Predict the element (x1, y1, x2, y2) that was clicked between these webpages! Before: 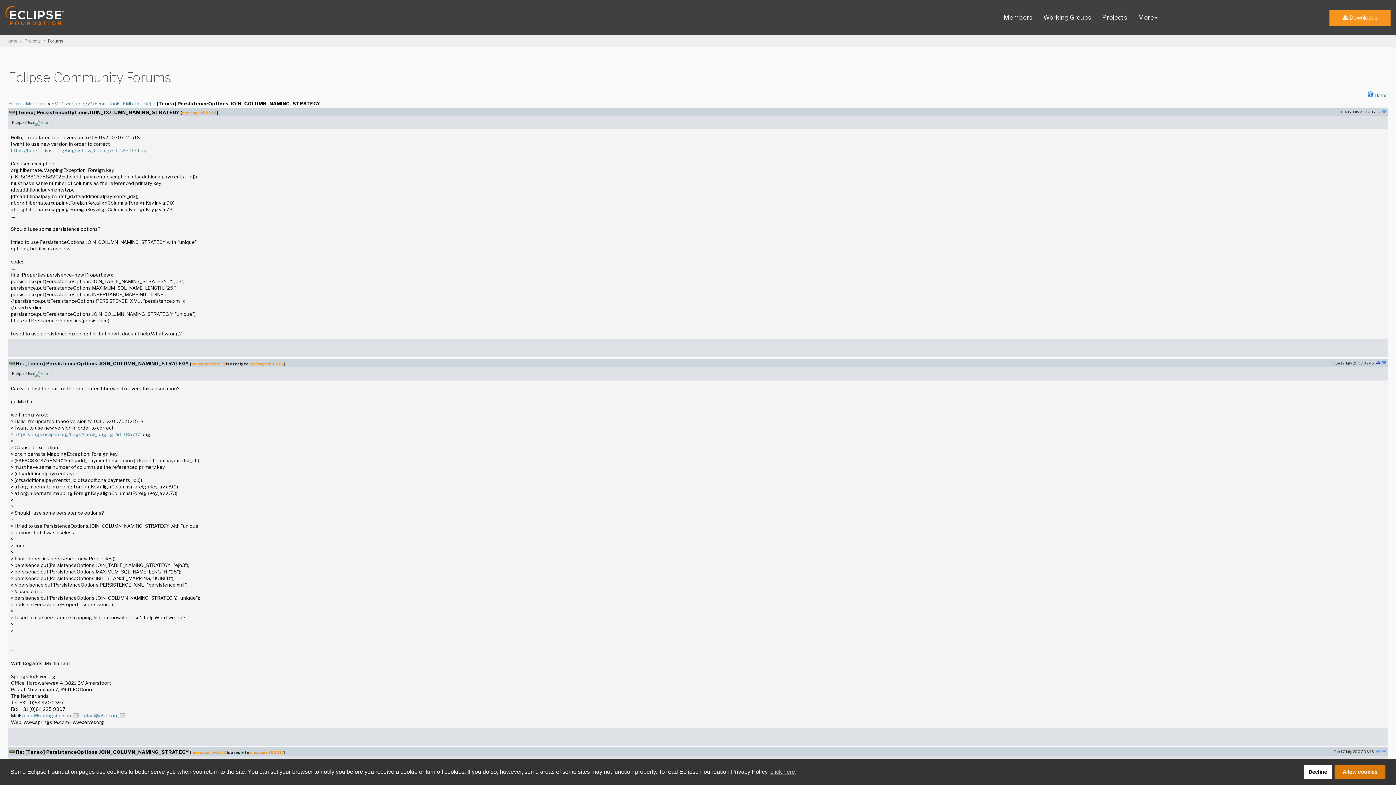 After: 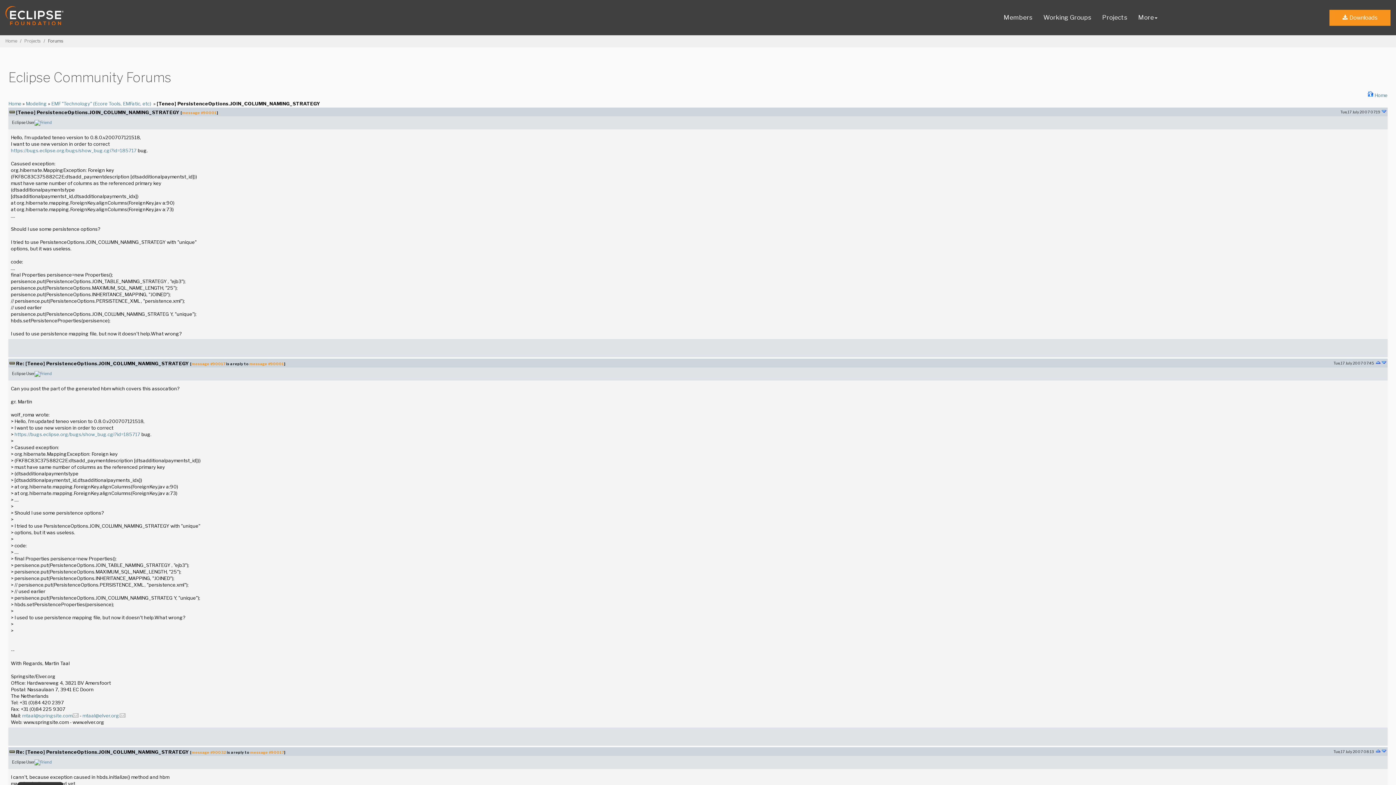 Action: bbox: (1334, 765, 1385, 779) label: allow cookies